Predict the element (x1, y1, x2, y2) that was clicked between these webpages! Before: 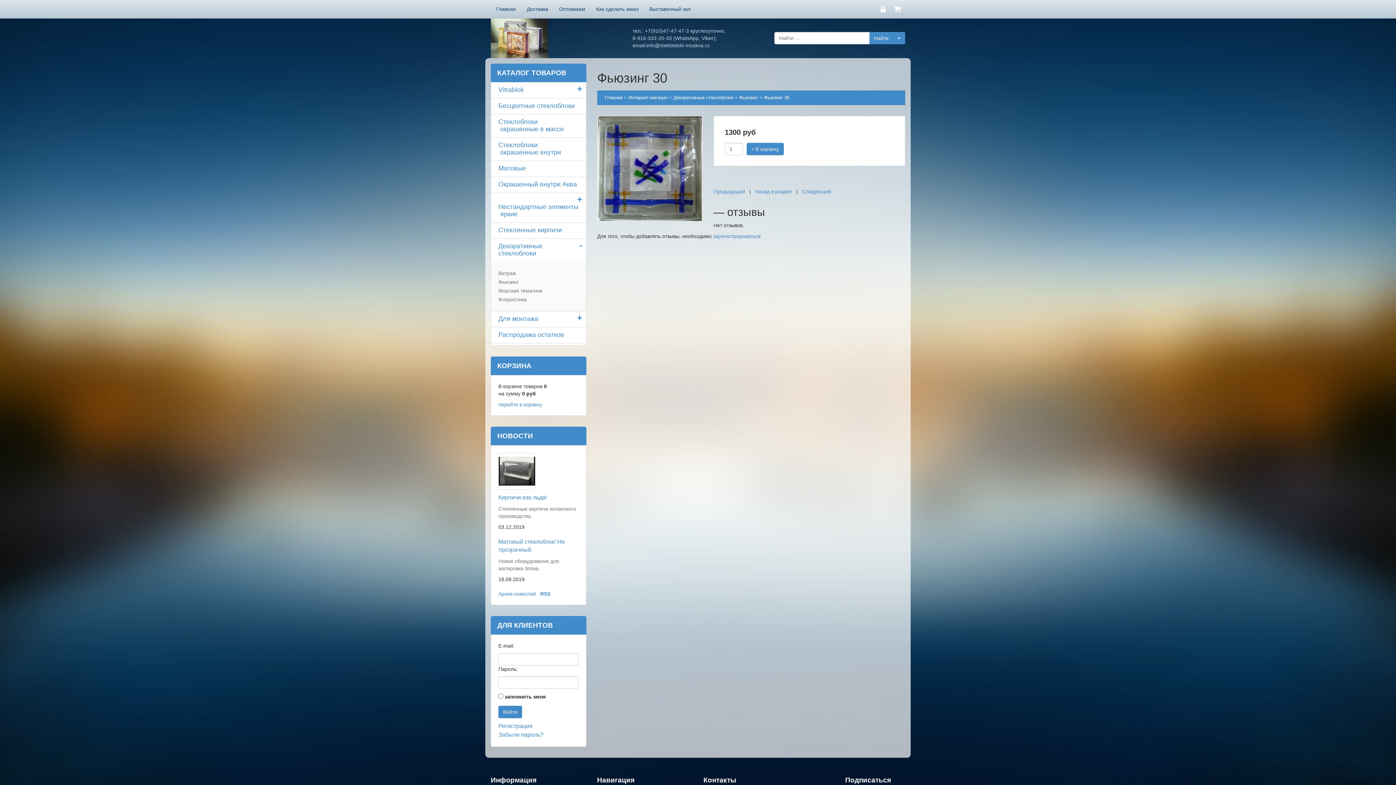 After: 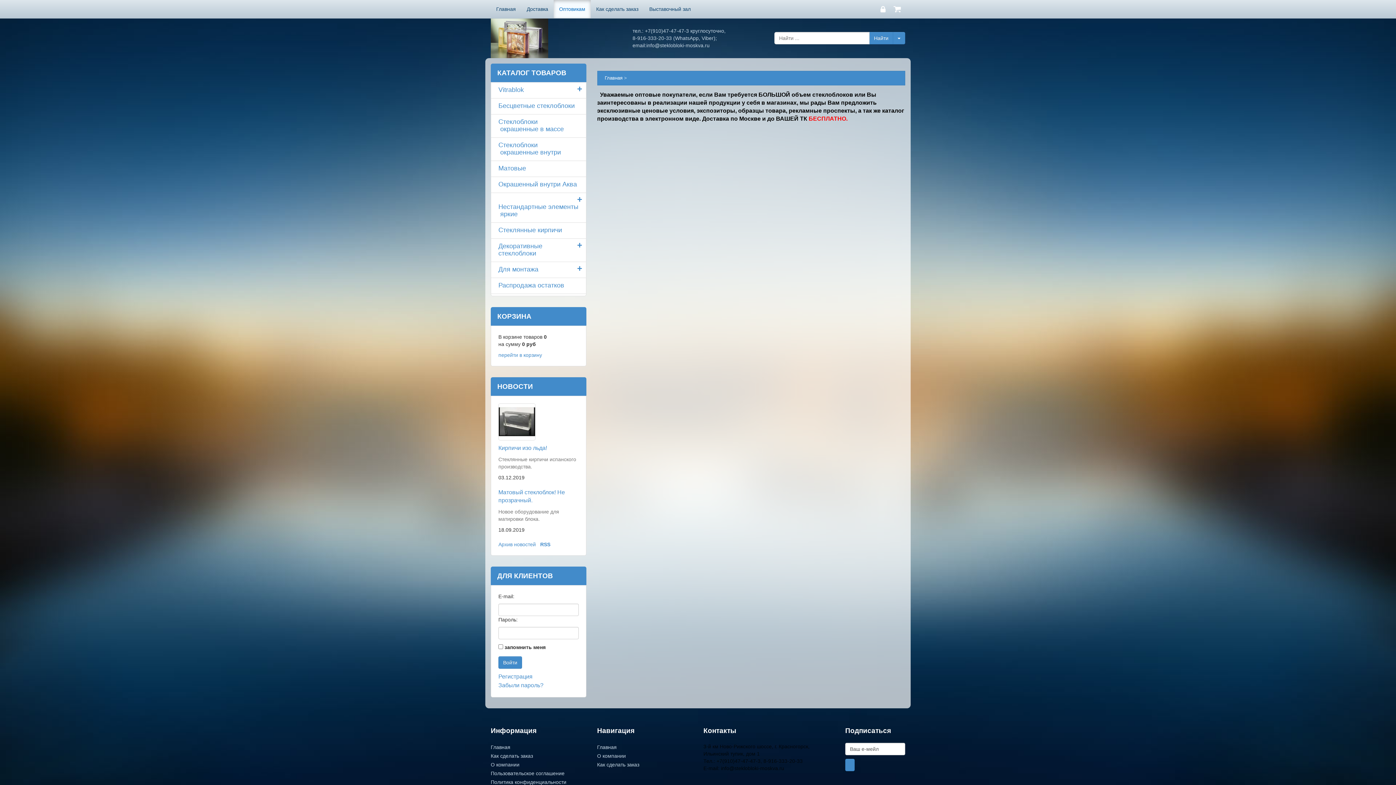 Action: label: Оптовикам bbox: (553, 0, 590, 18)